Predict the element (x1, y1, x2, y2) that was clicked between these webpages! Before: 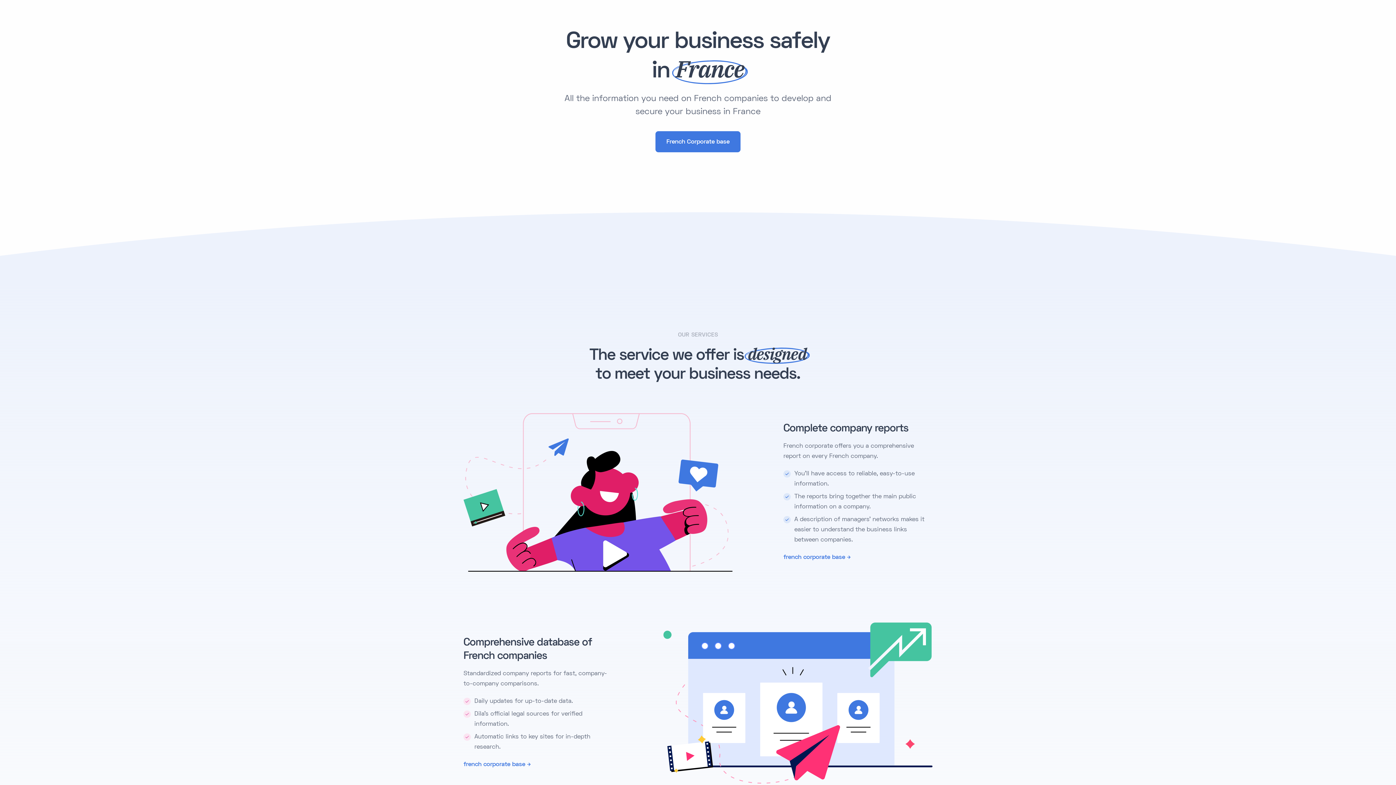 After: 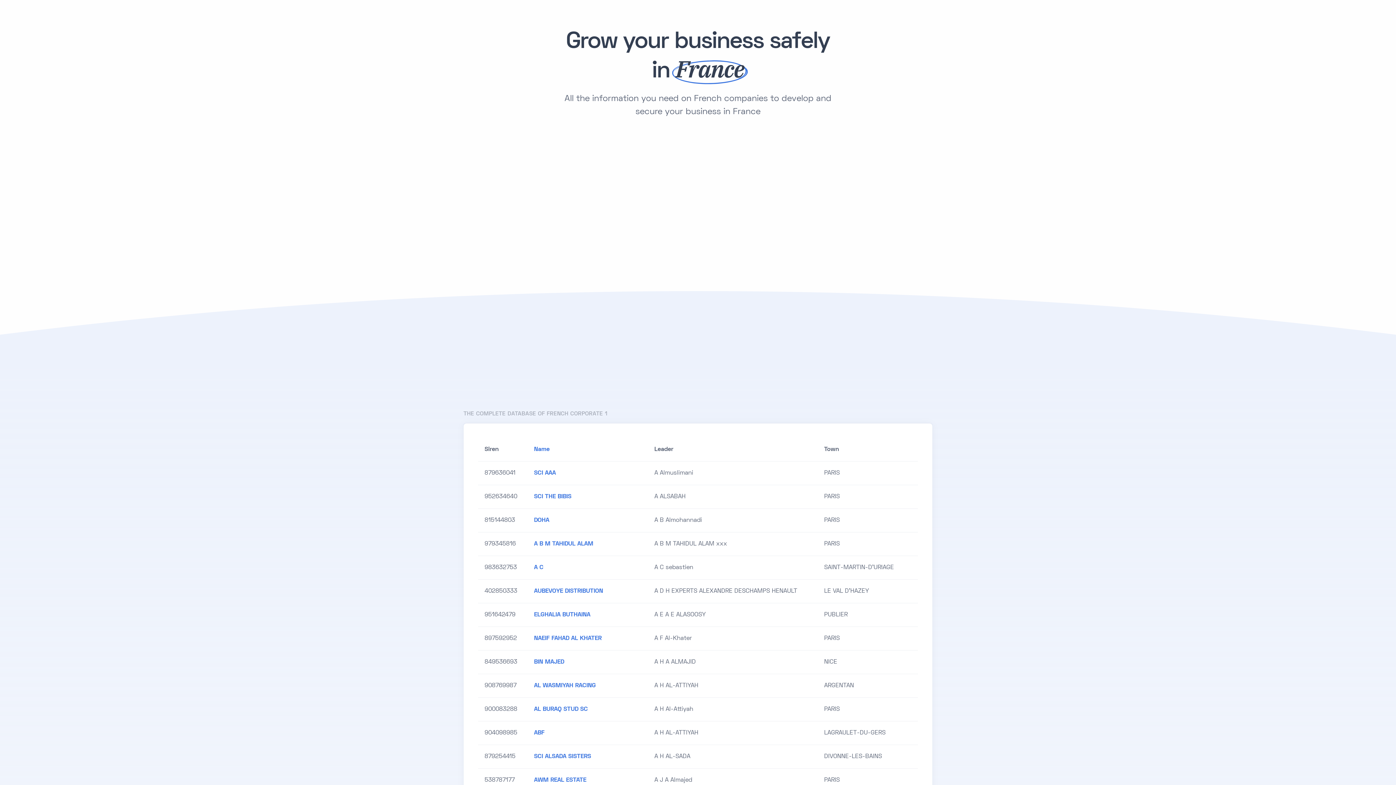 Action: label: french corporate base bbox: (783, 552, 850, 562)